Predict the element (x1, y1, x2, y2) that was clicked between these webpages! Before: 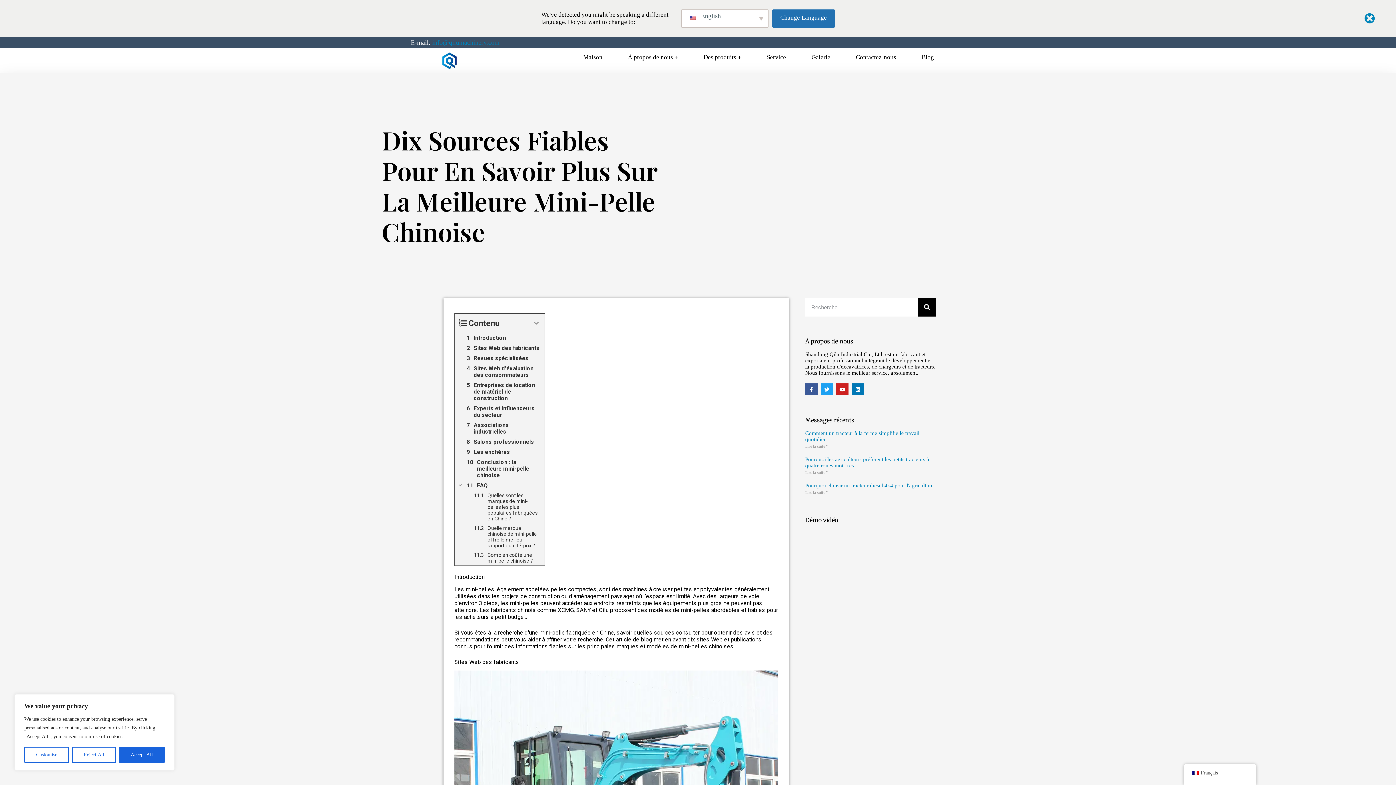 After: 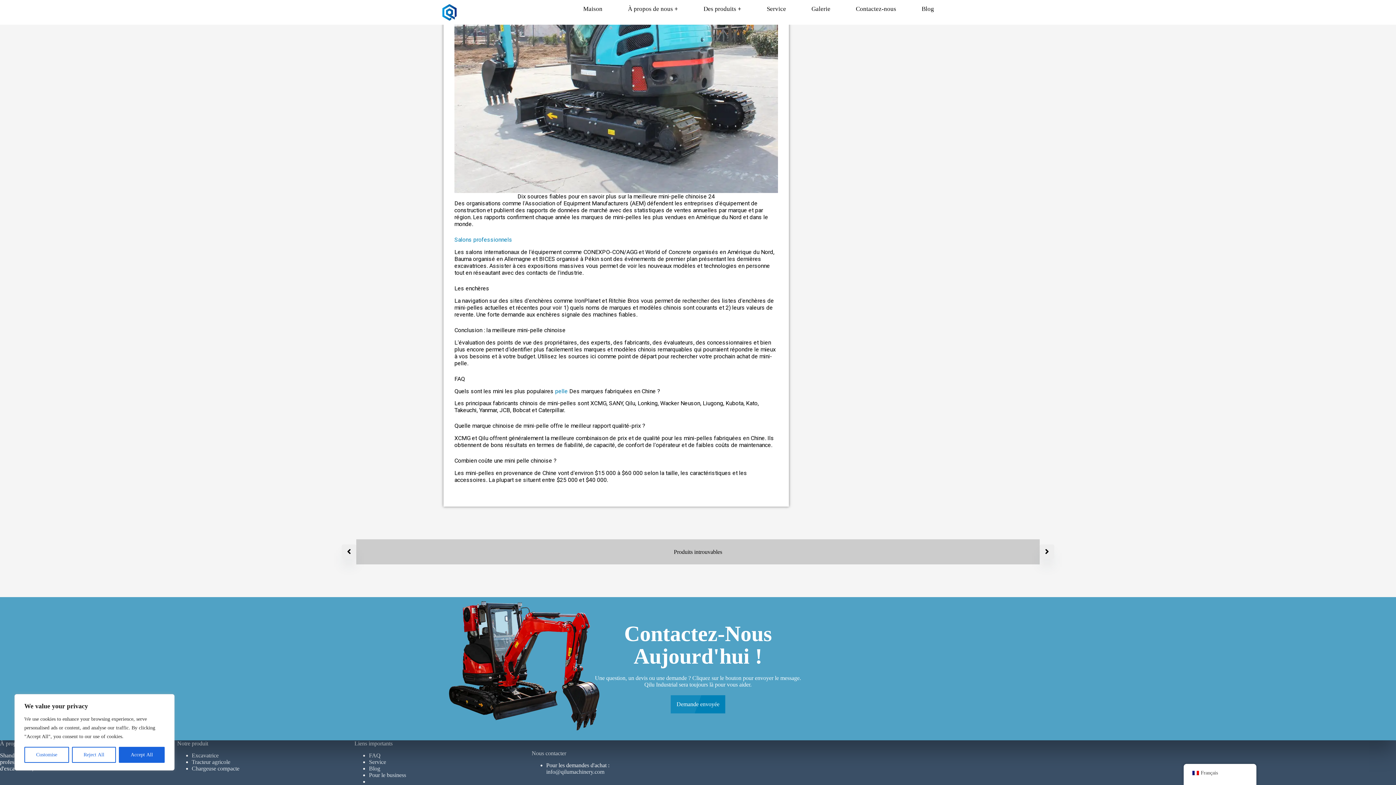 Action: label: Conclusion : la meilleure mini-pelle chinoise bbox: (455, 457, 544, 480)